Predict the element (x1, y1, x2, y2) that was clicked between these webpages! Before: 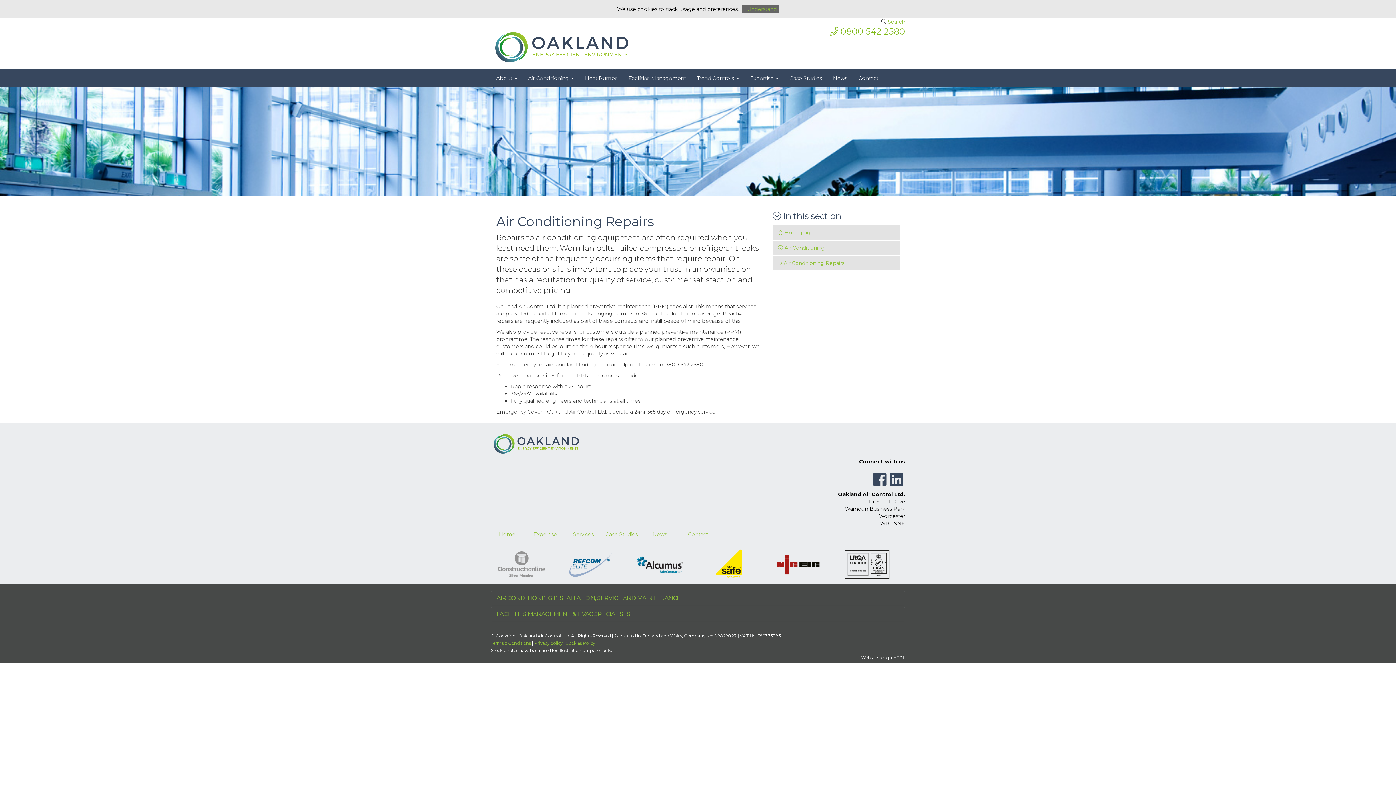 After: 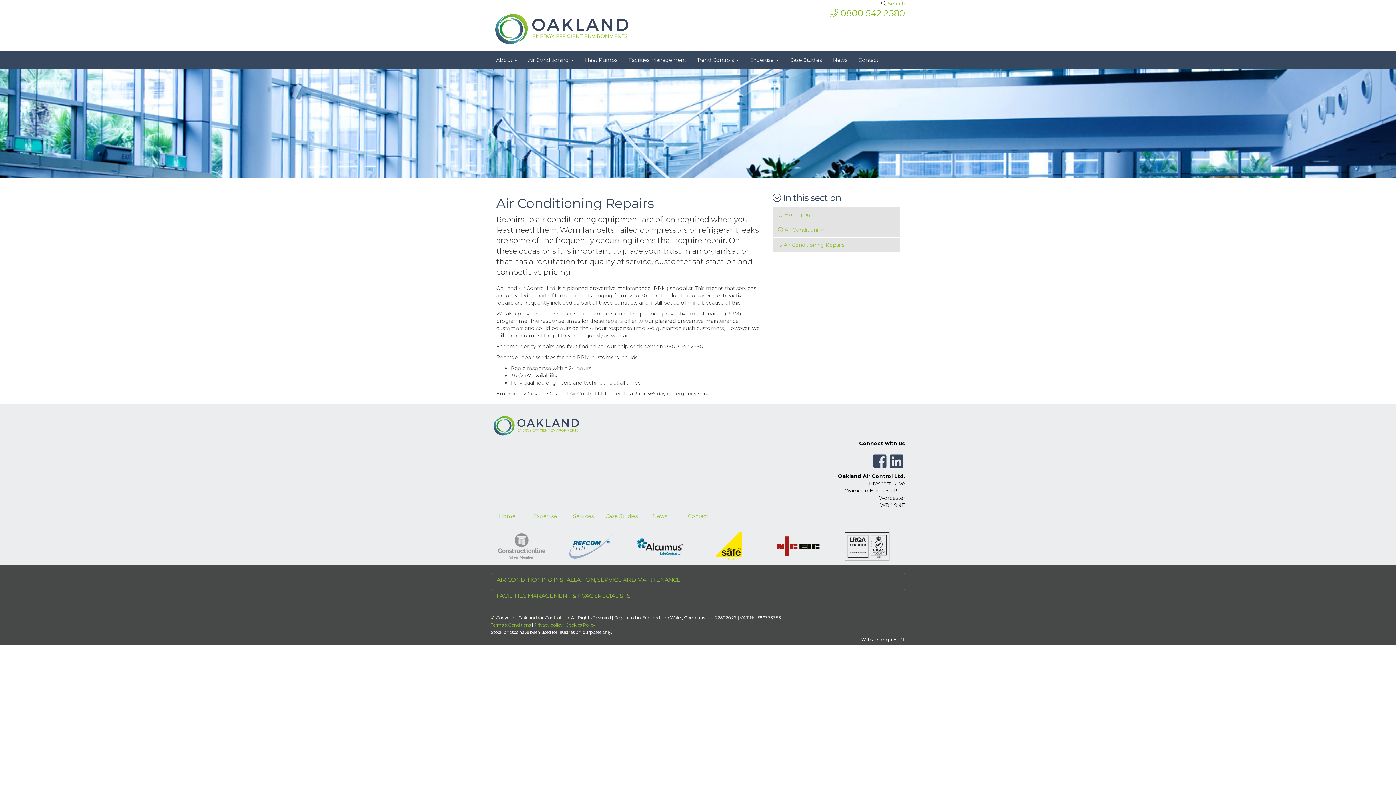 Action: bbox: (742, 4, 779, 13) label: I Understand